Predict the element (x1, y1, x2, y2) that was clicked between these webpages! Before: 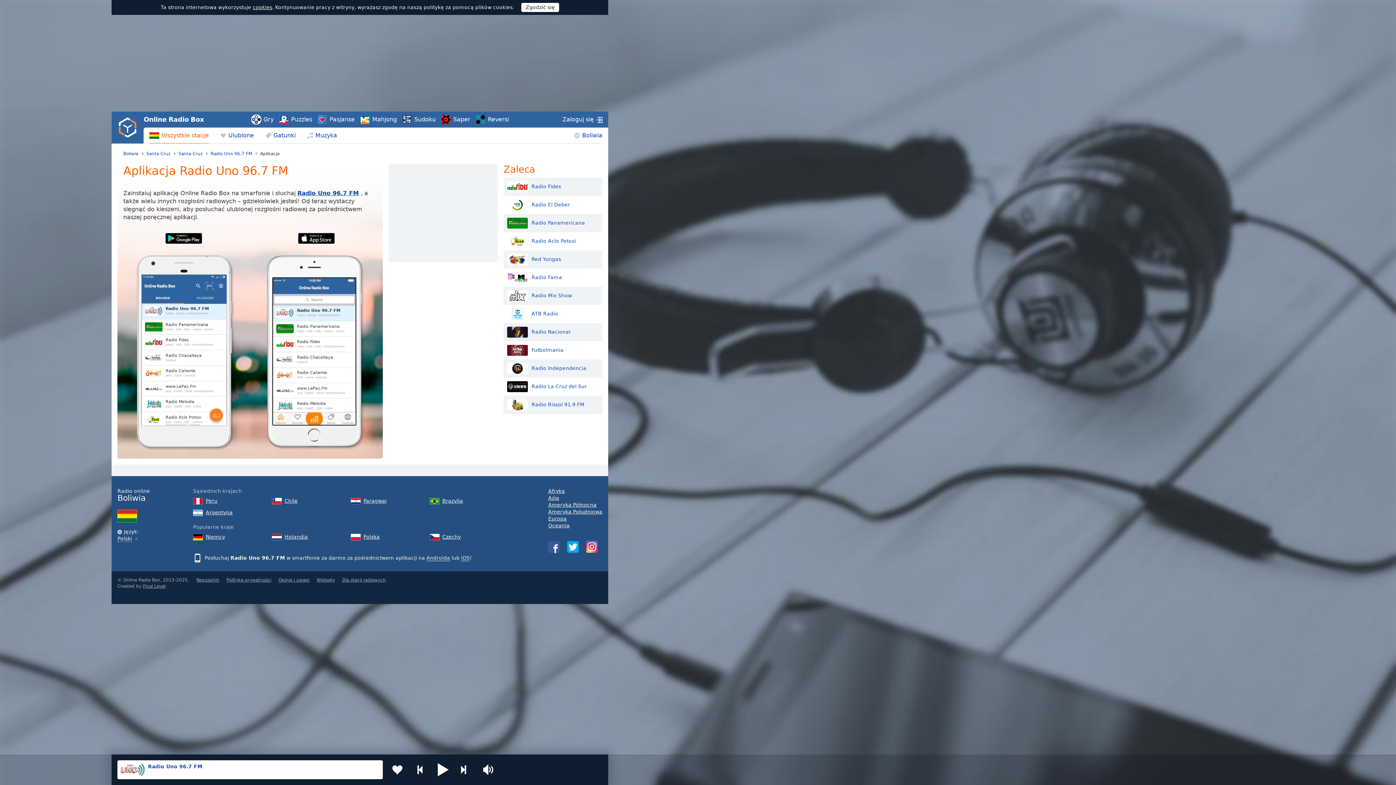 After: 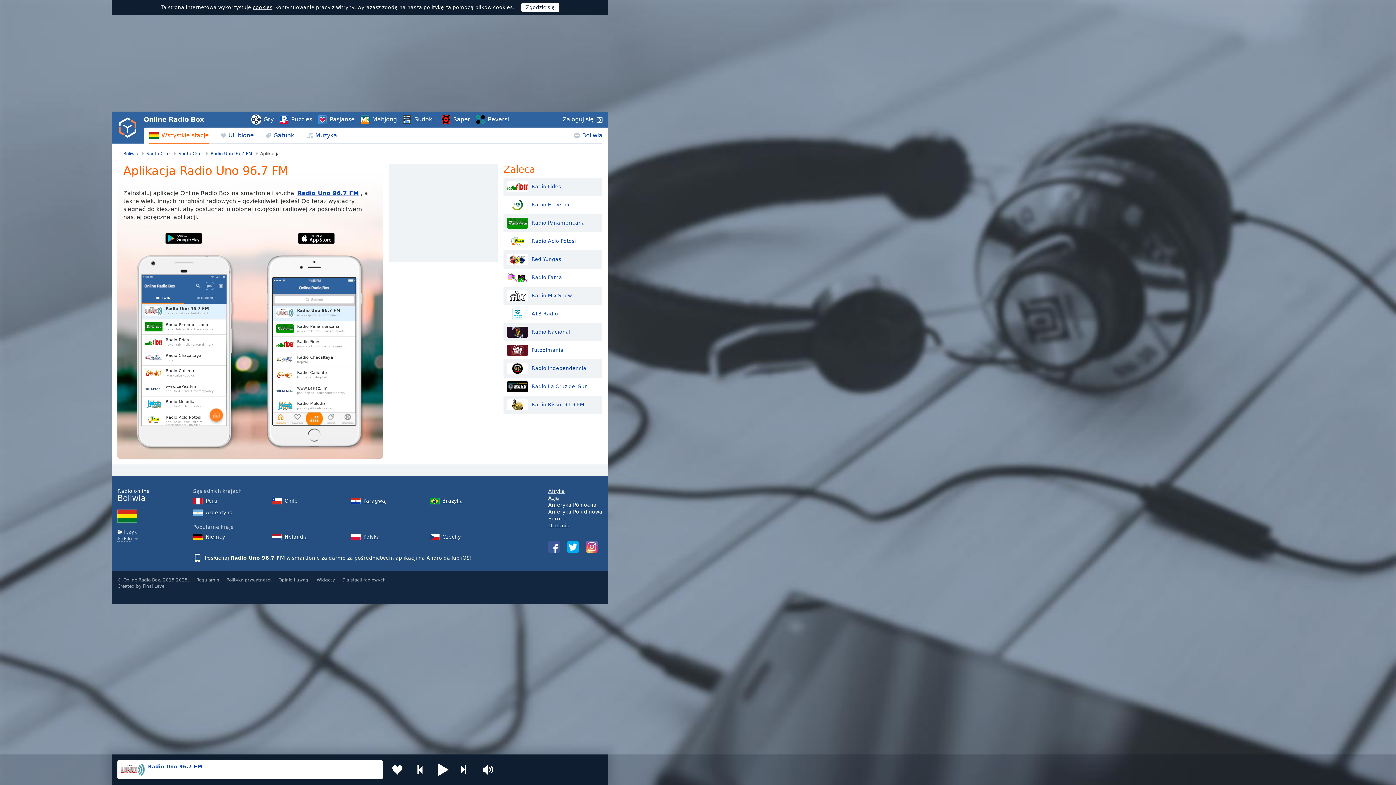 Action: label: Chile bbox: (272, 497, 345, 504)